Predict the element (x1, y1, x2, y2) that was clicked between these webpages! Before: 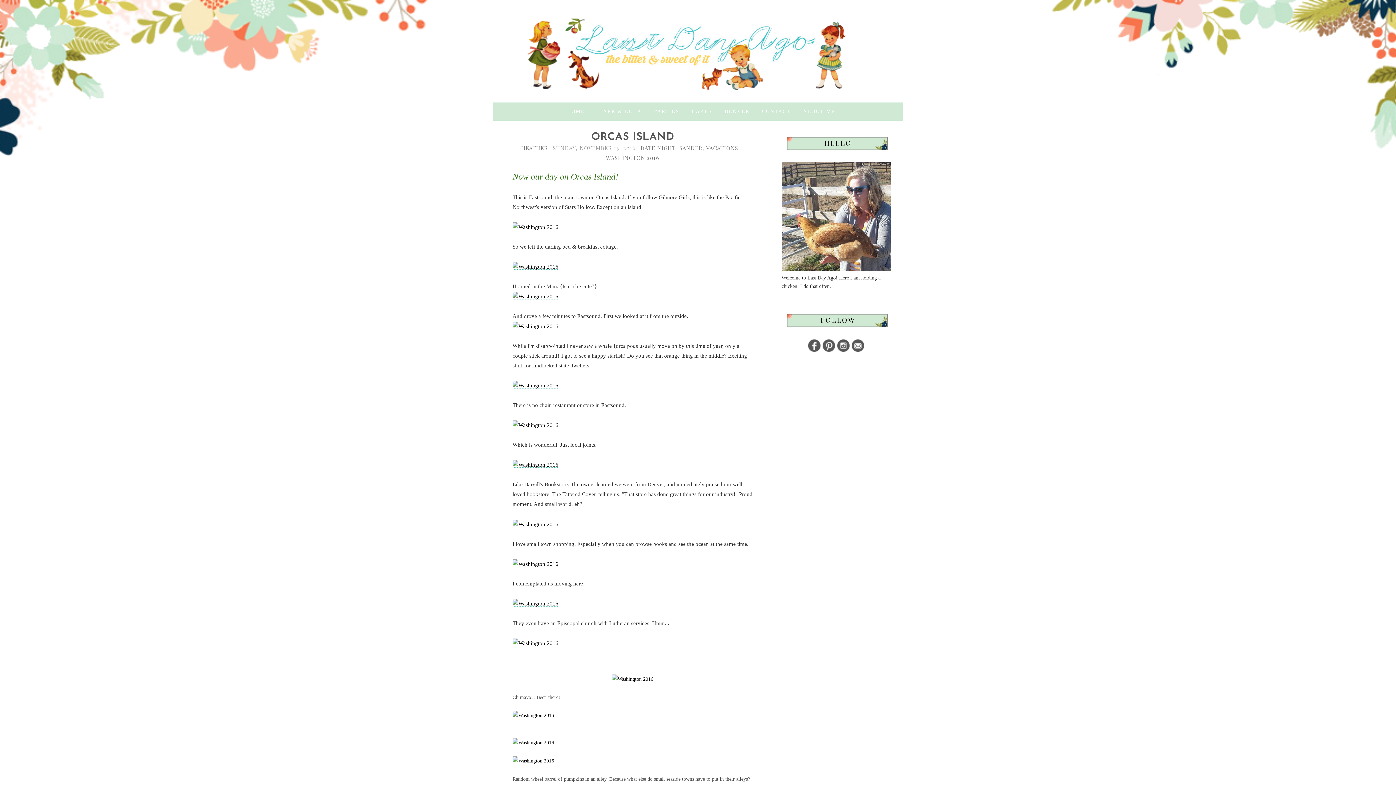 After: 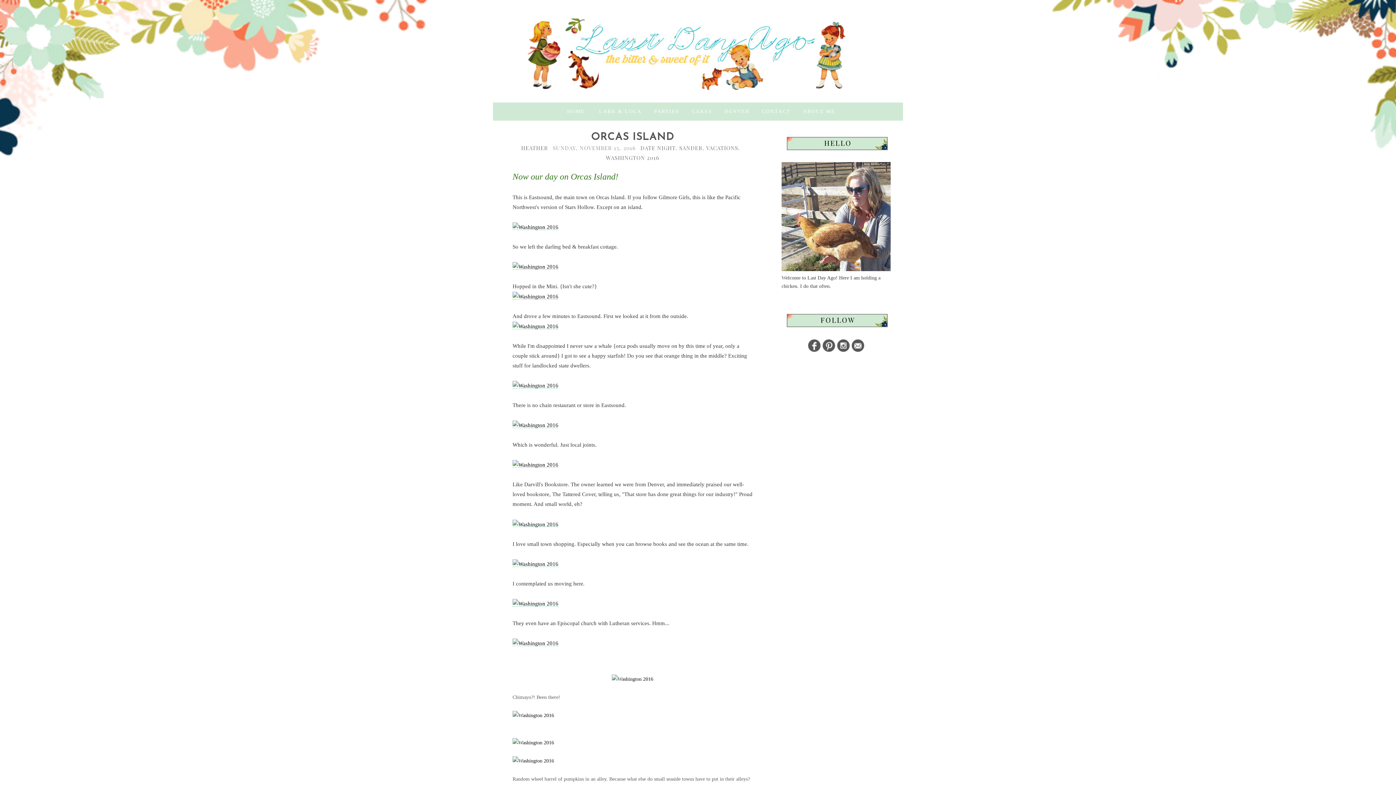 Action: bbox: (822, 348, 835, 353)